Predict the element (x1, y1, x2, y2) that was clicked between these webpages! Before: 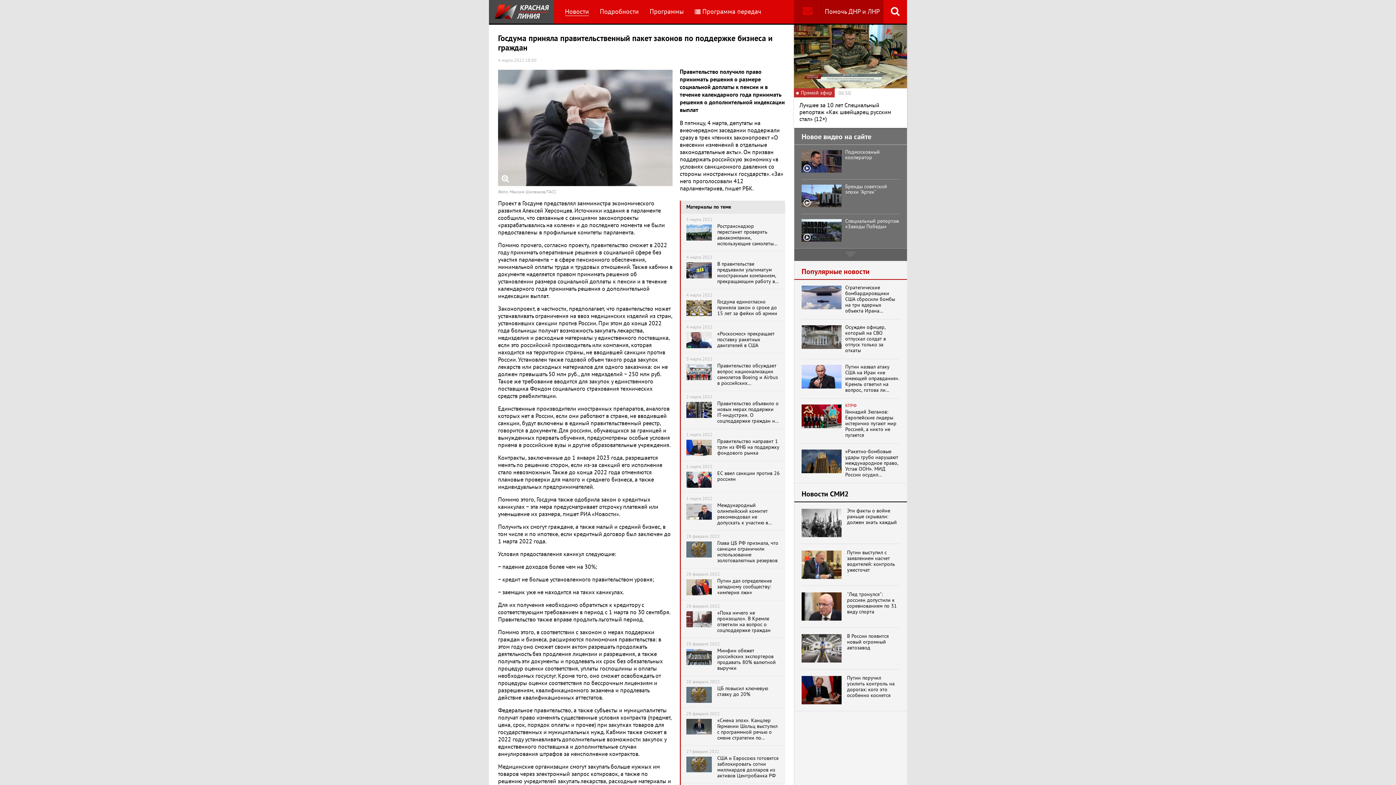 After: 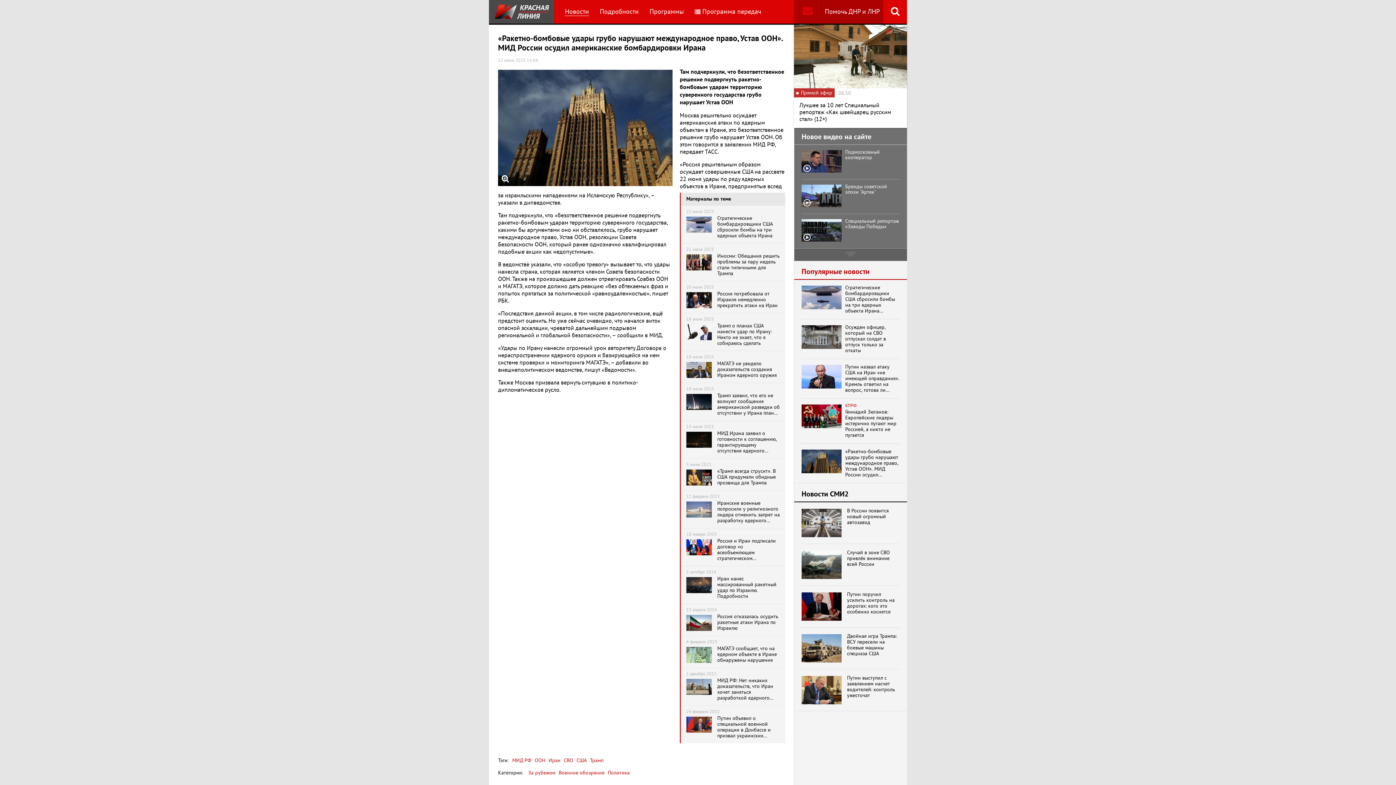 Action: bbox: (801, 443, 900, 483) label: «Ракетно-бомбовые удары грубо нарушают международное право, Устав ООН». МИД России осудил американские бомбардировки Ирана